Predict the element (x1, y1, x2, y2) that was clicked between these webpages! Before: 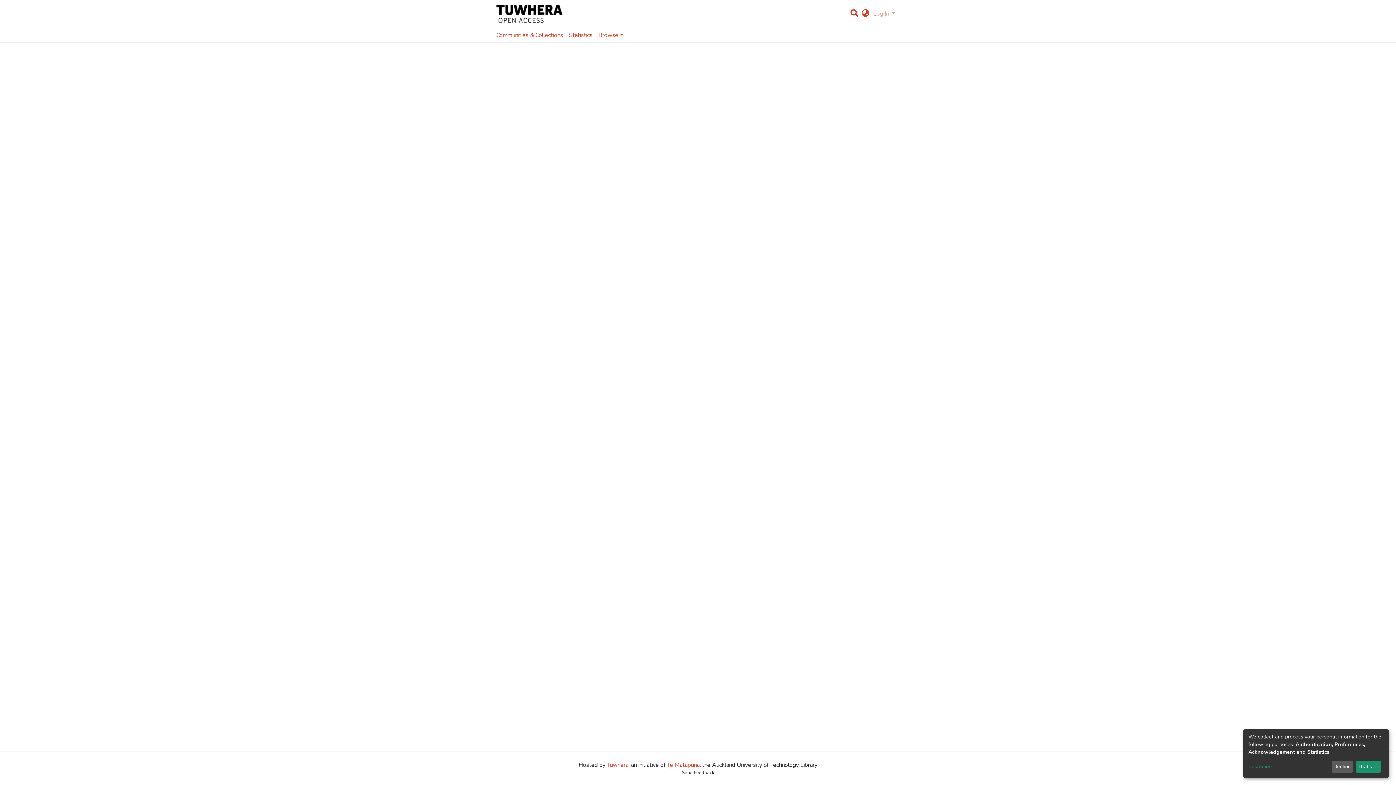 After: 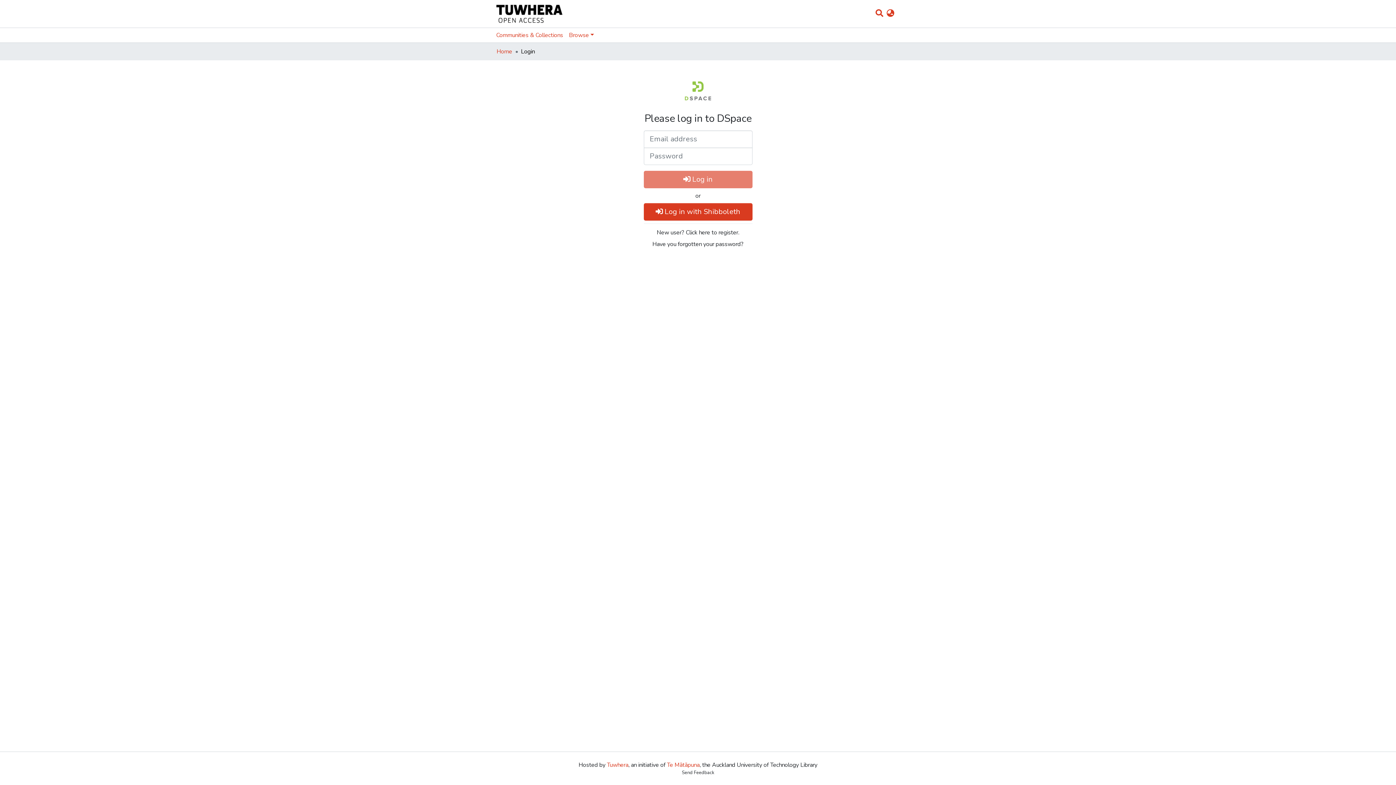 Action: bbox: (1331, 761, 1353, 773) label: Decline